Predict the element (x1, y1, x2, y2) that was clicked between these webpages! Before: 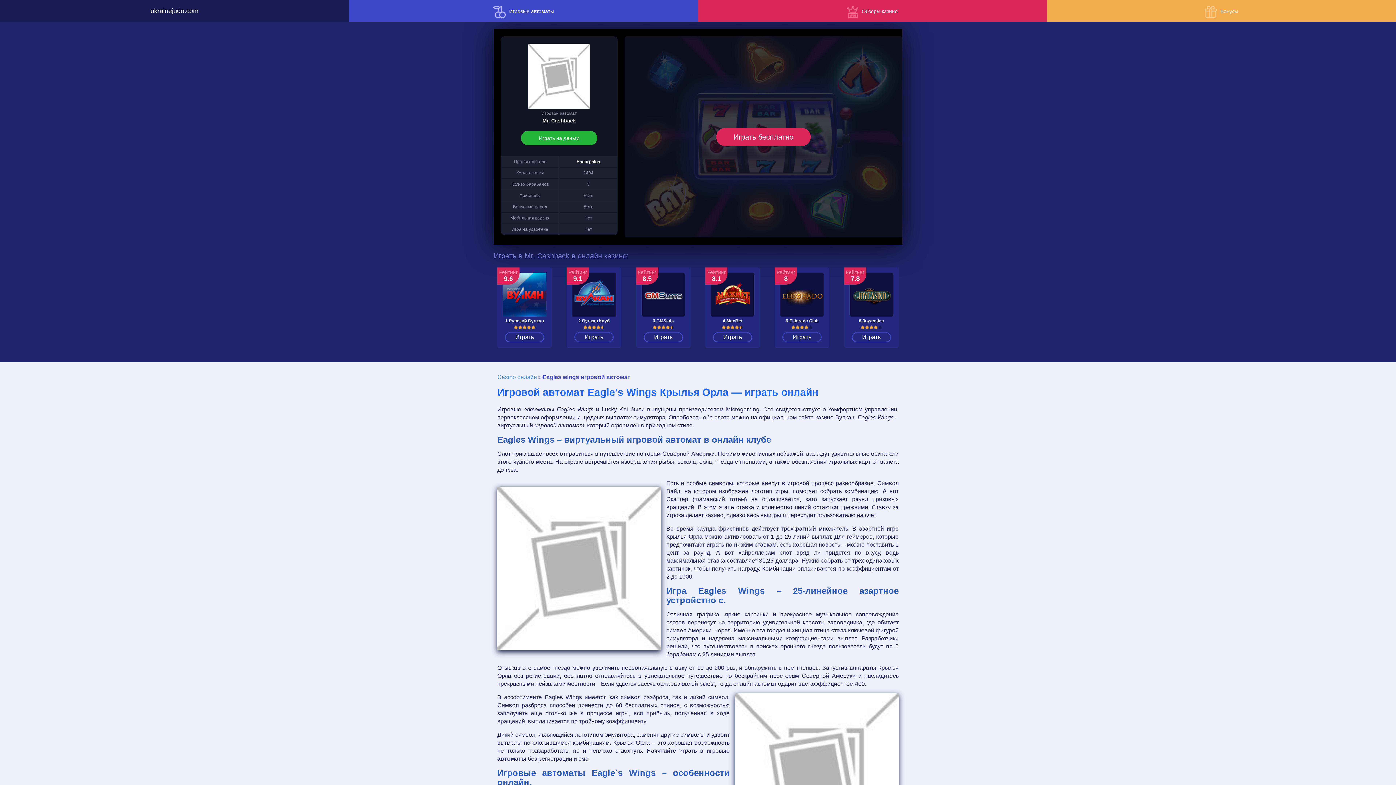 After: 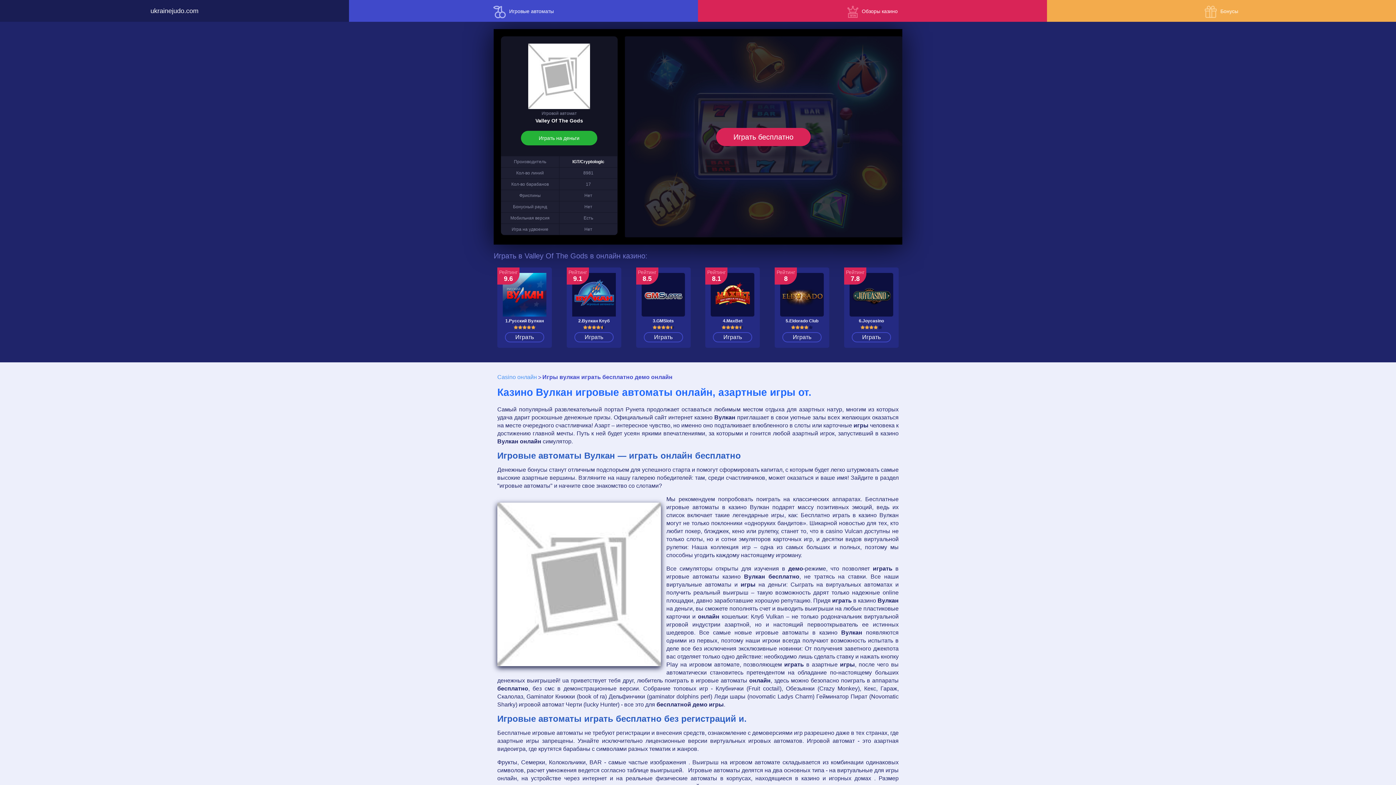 Action: bbox: (576, 159, 600, 164) label: Endorphina